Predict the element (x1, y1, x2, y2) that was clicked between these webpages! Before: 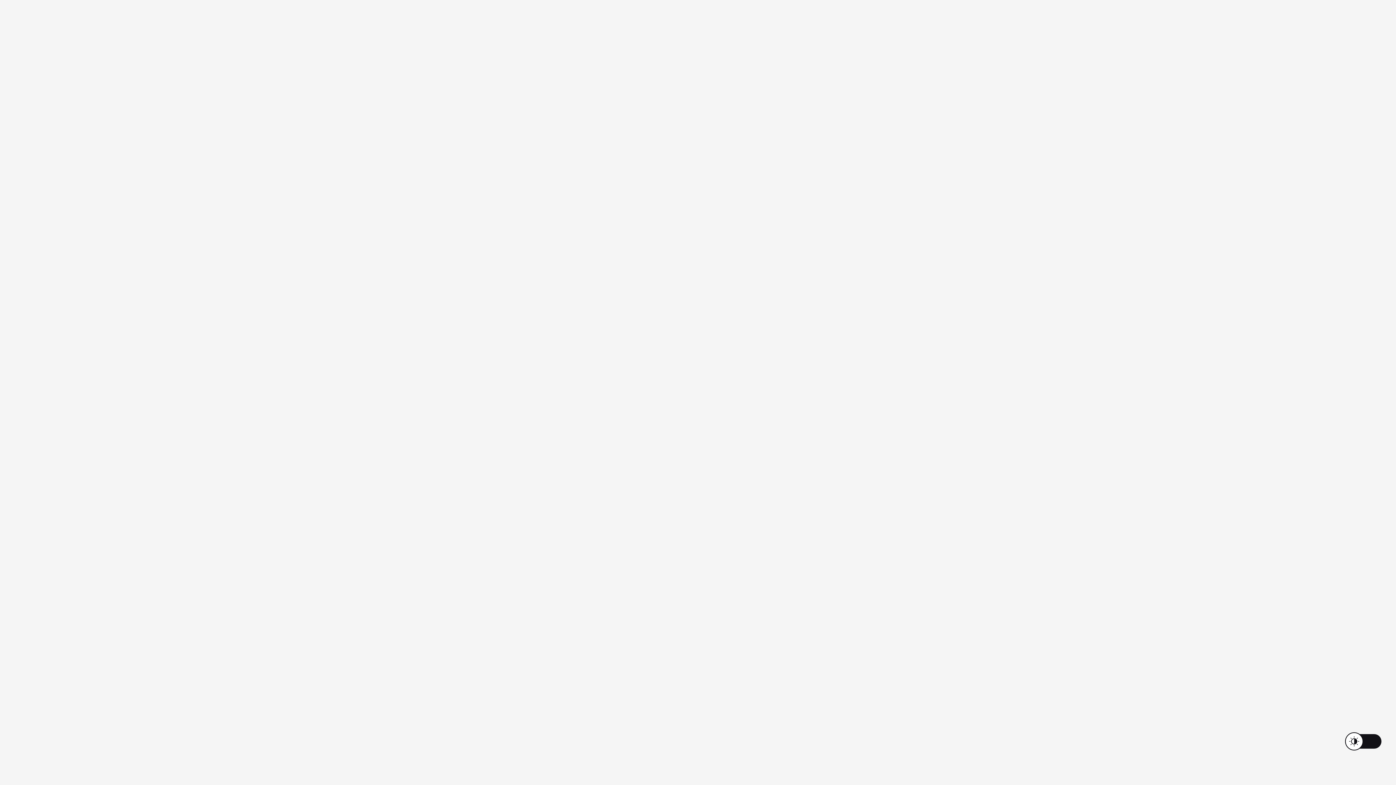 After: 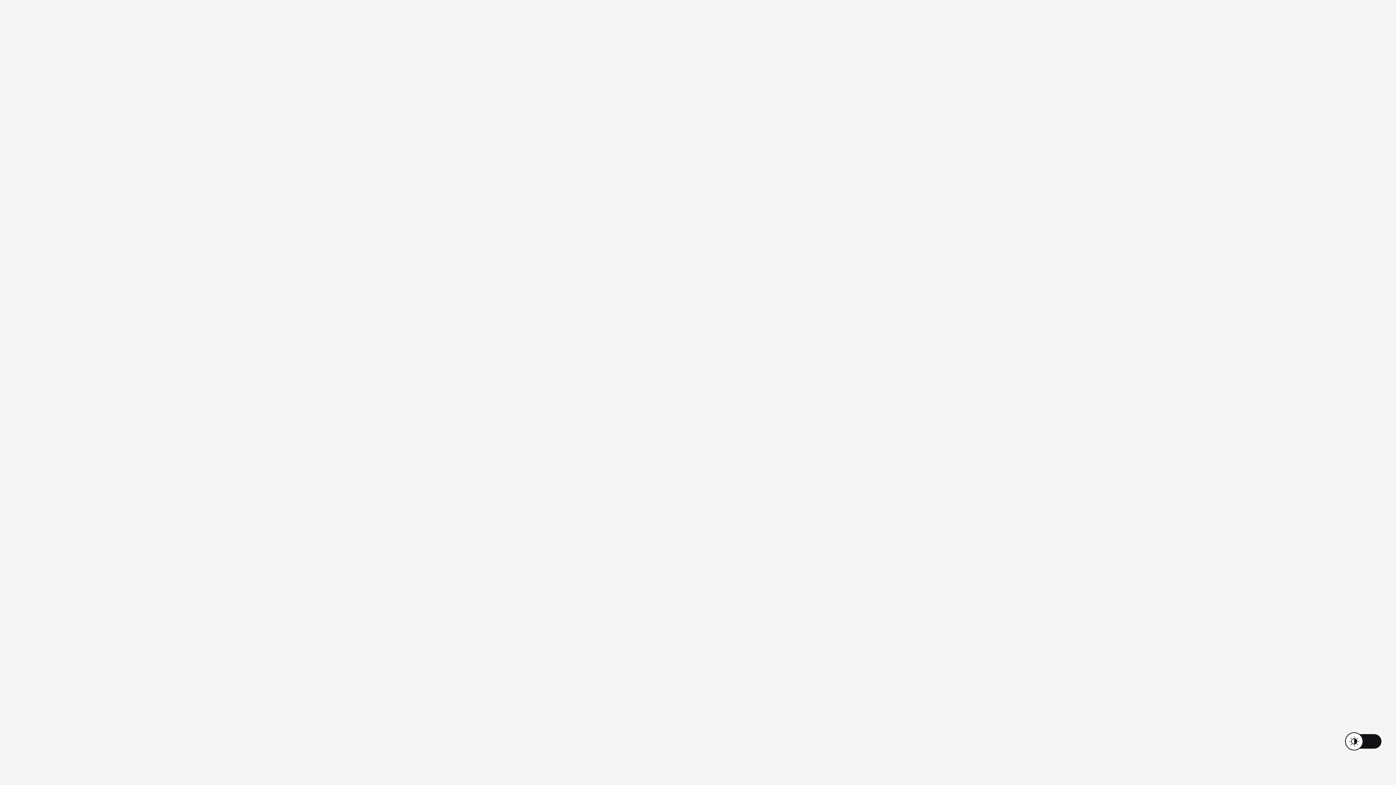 Action: label: Slowly transitioning to Guitar Fascination bbox: (732, 170, 832, 178)